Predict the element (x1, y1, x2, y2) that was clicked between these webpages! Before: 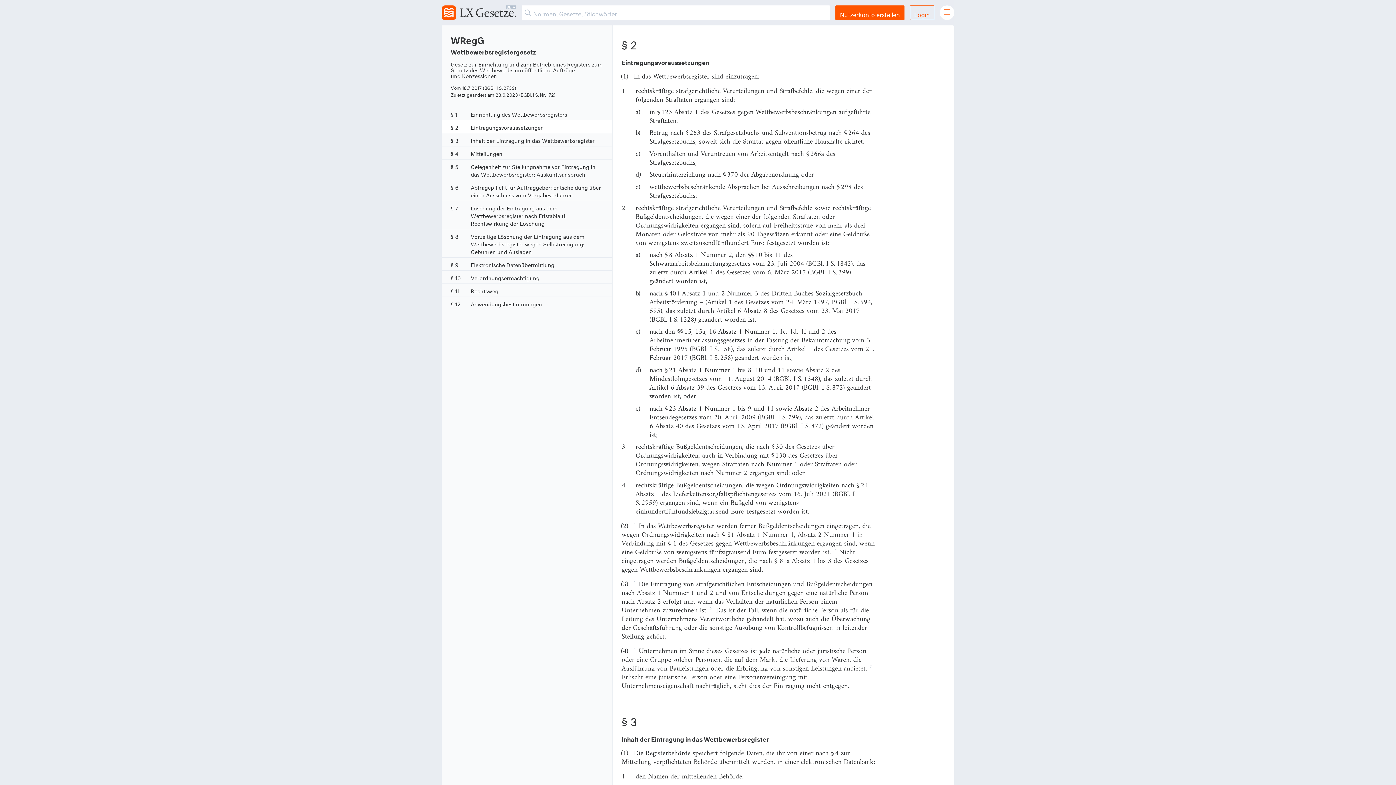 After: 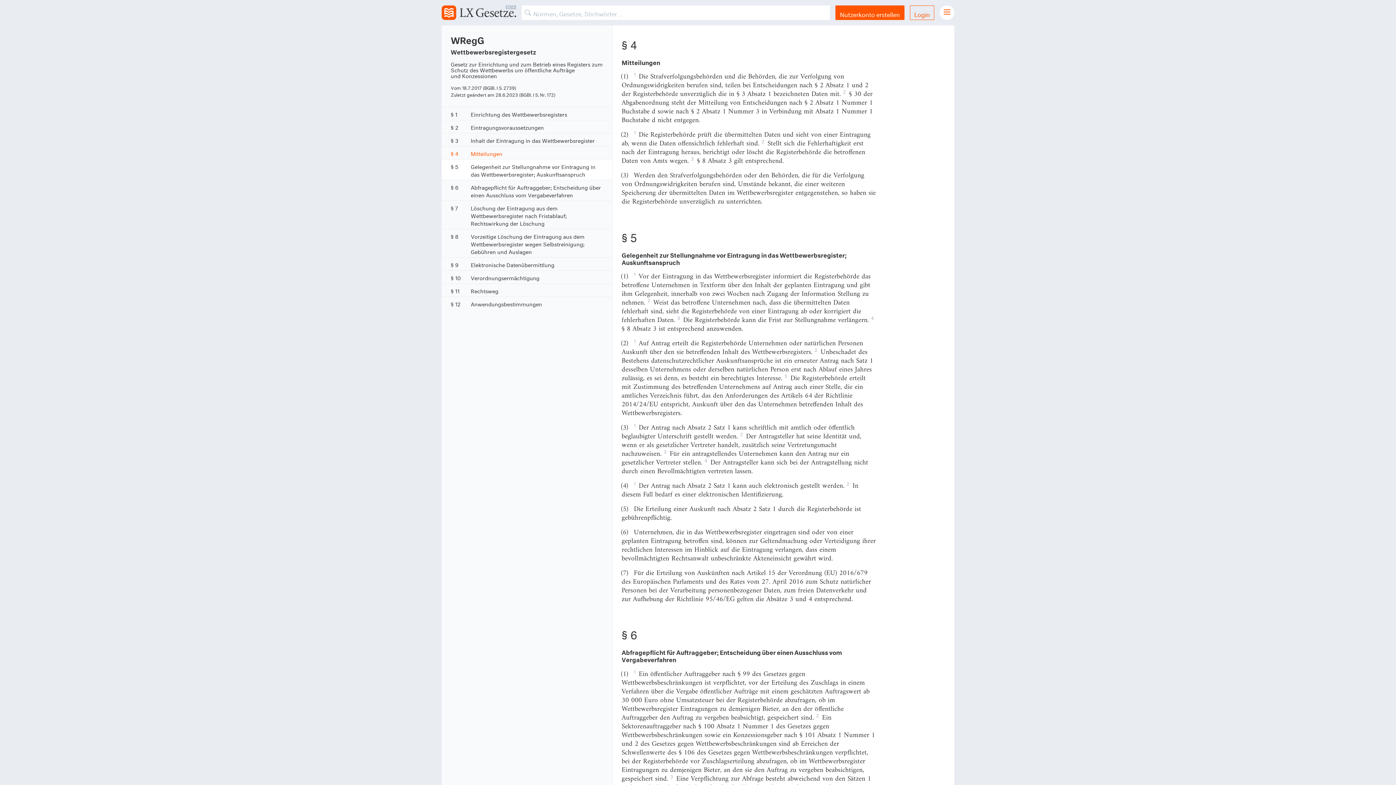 Action: bbox: (441, 146, 612, 159) label: § 4
Mitteilungen